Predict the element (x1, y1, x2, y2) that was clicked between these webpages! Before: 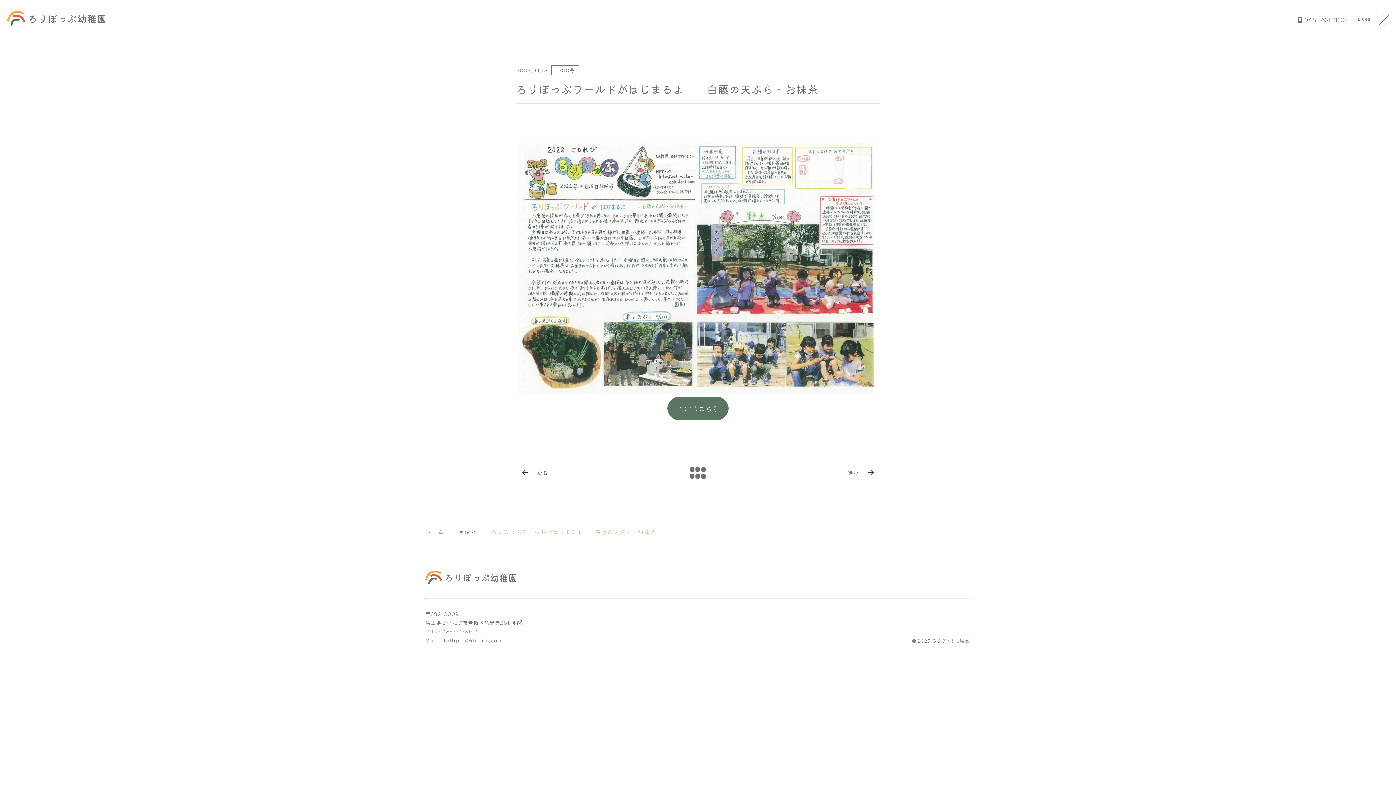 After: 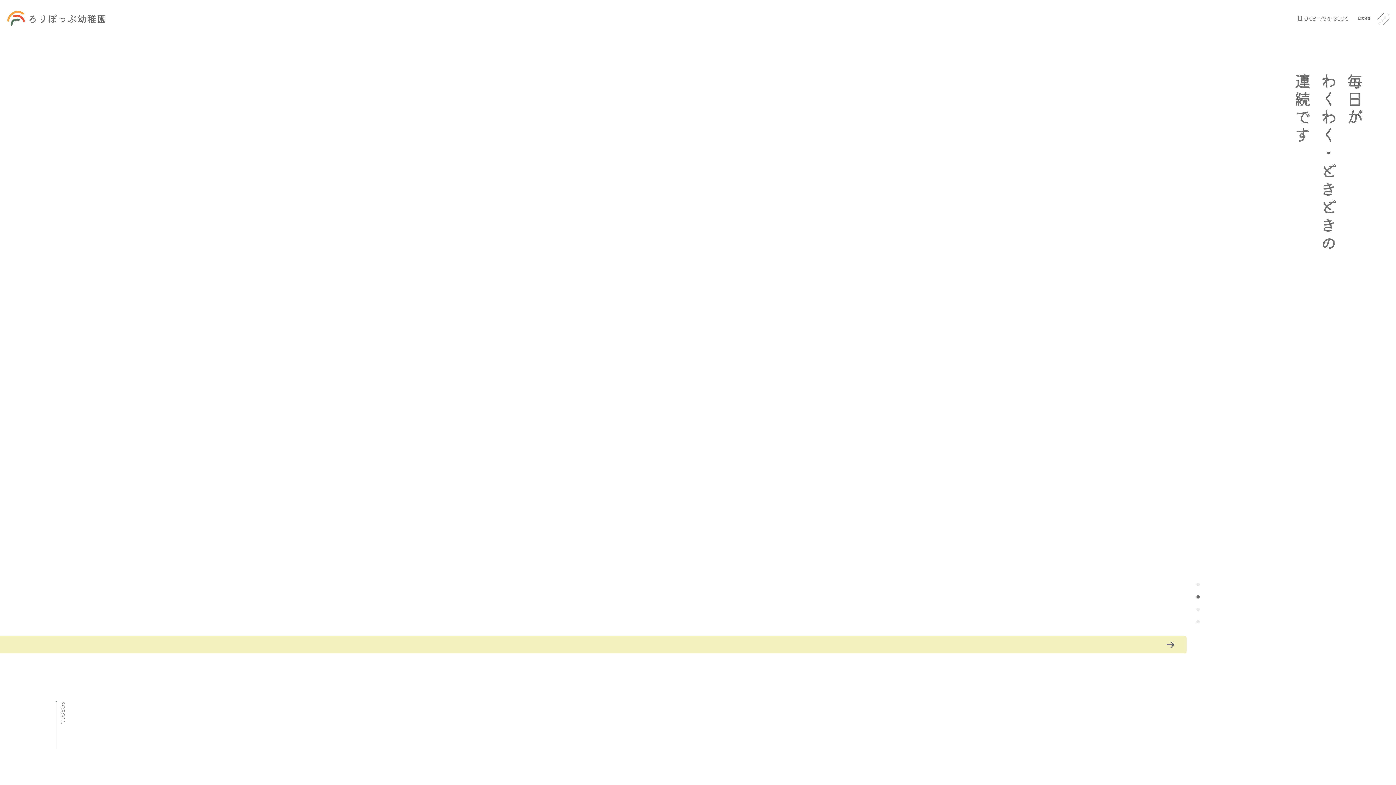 Action: bbox: (7, 18, 105, 27)